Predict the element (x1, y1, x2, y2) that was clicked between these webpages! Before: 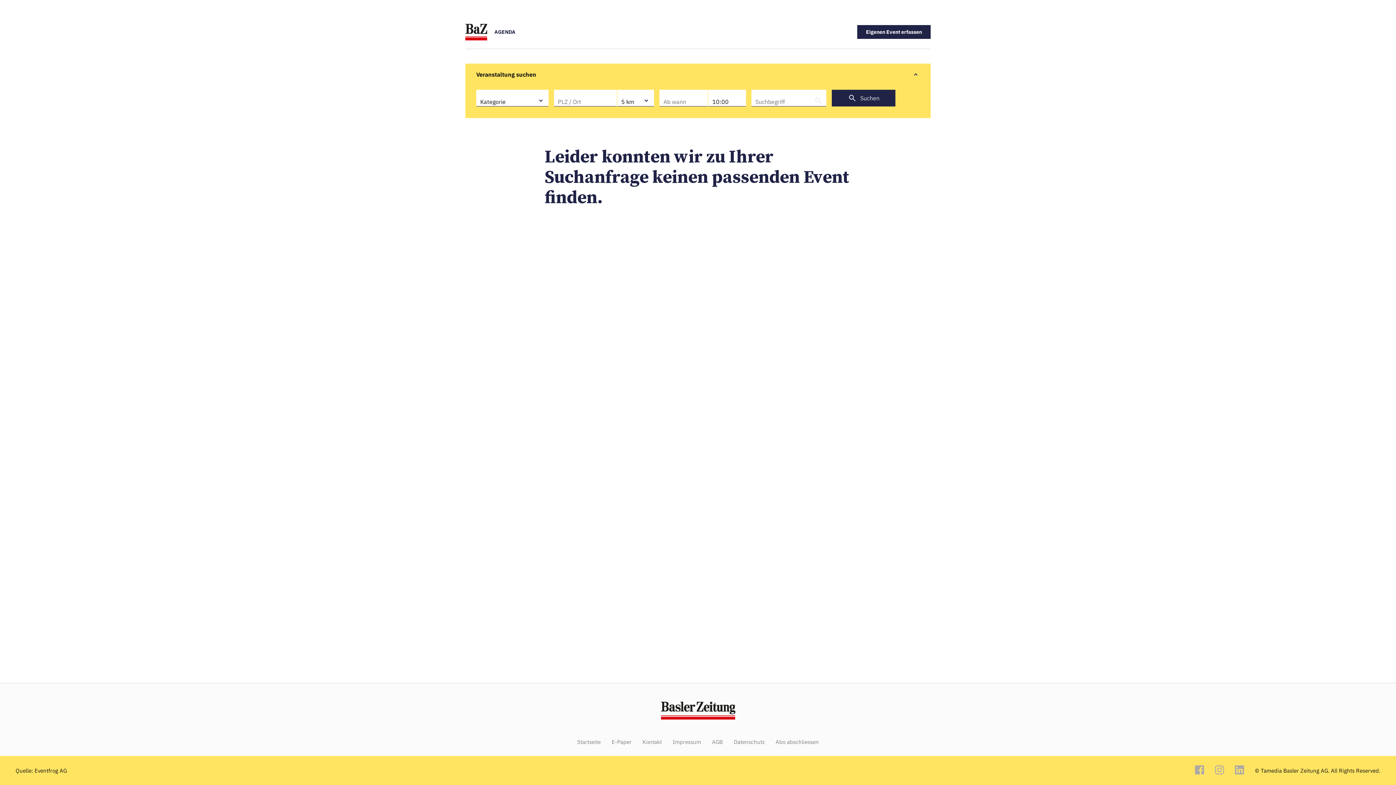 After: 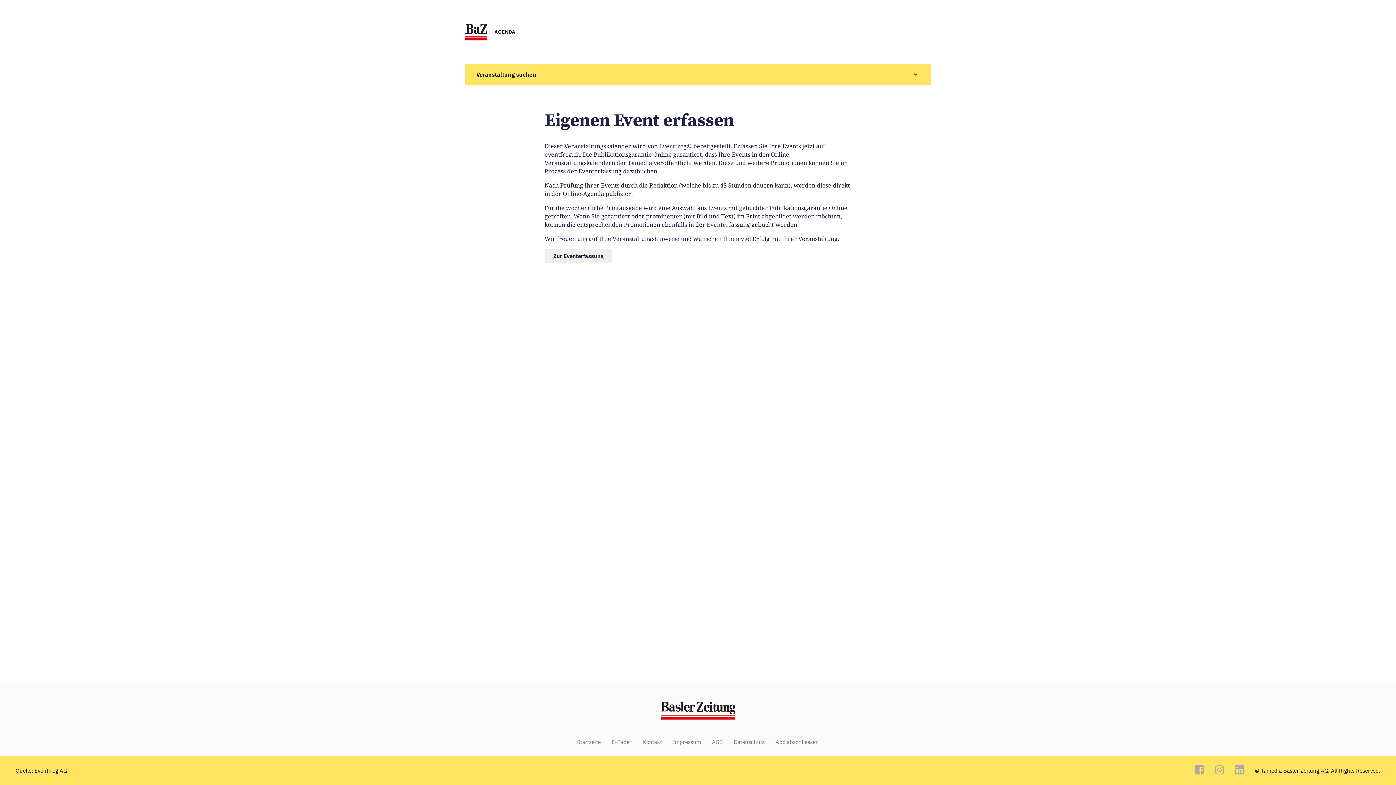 Action: label: Eigenen Event erfassen bbox: (857, 25, 930, 38)